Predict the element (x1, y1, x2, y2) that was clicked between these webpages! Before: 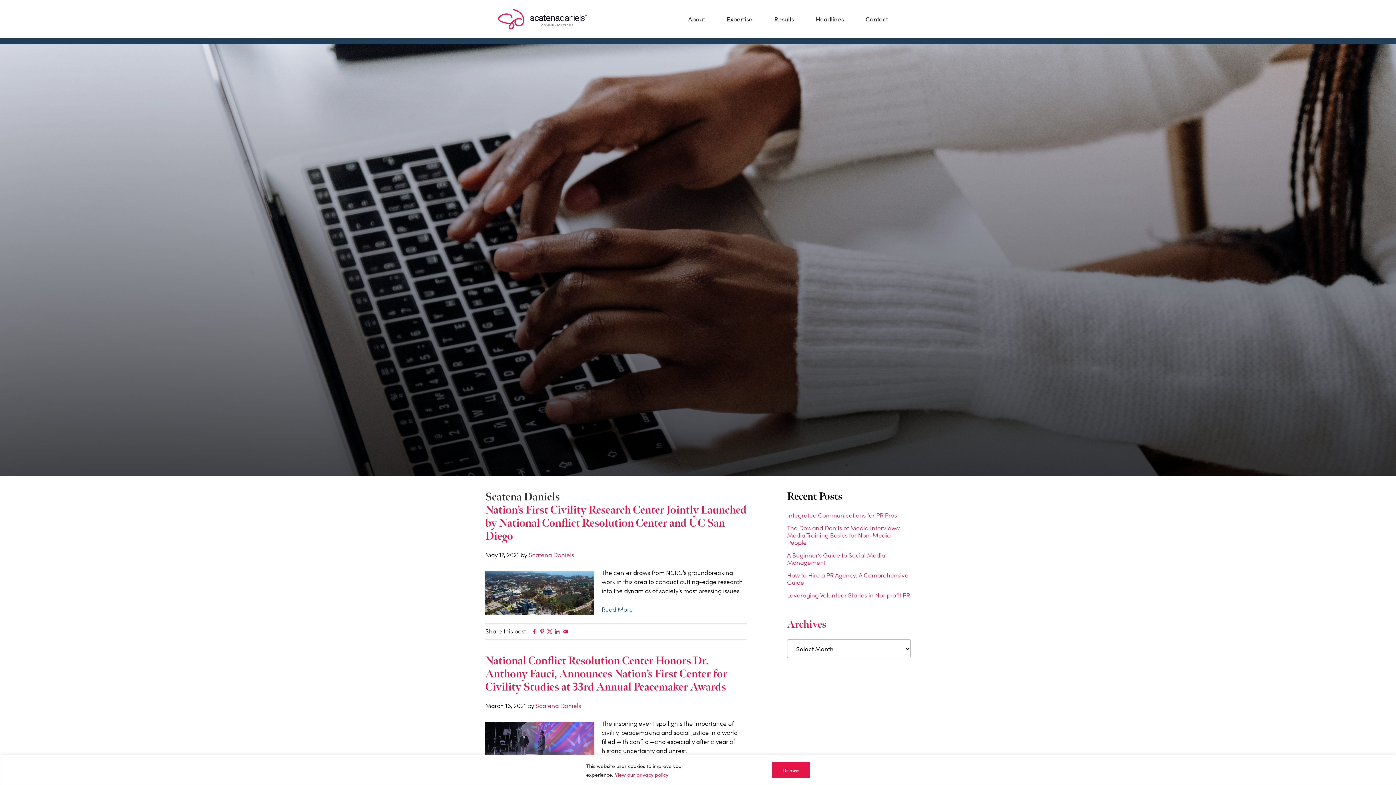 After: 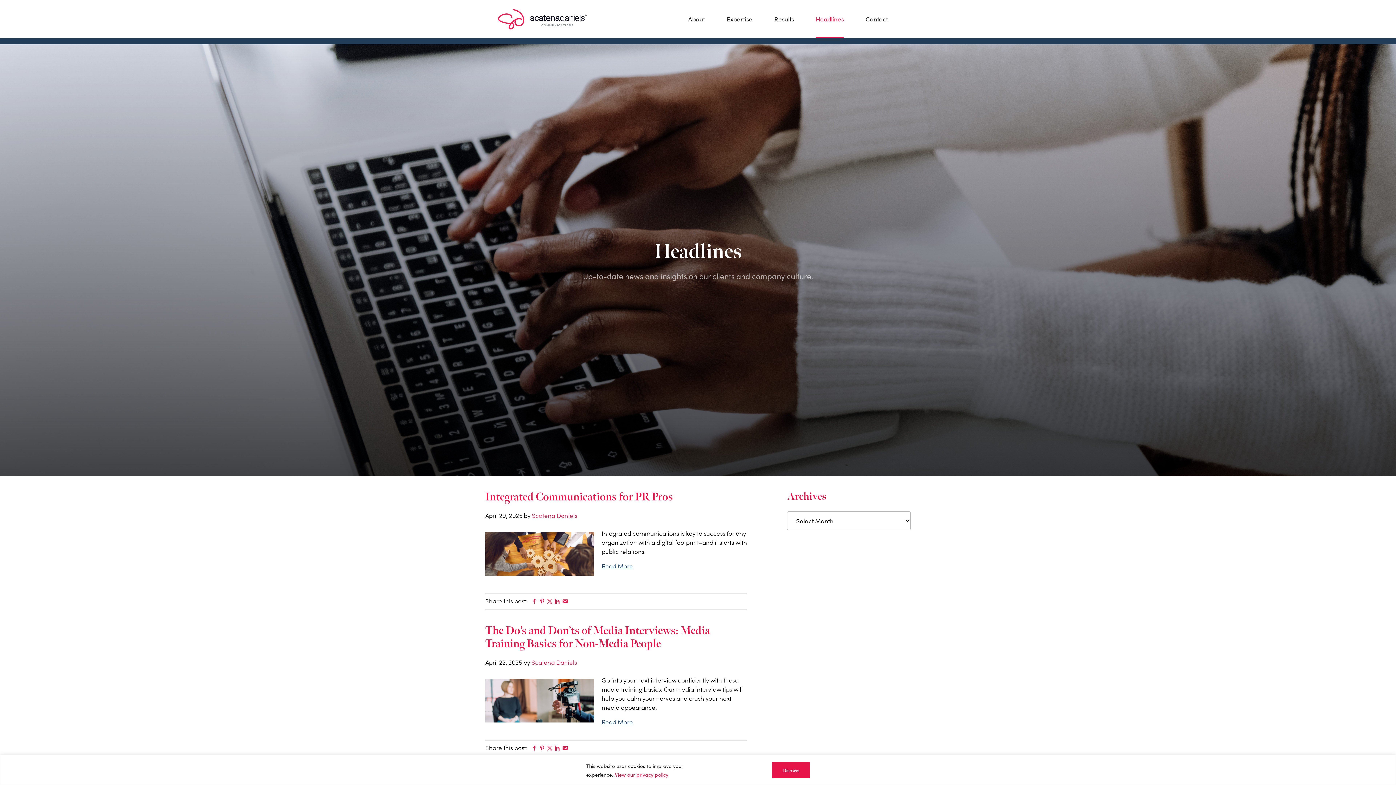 Action: label: Headlines bbox: (816, 14, 844, 23)